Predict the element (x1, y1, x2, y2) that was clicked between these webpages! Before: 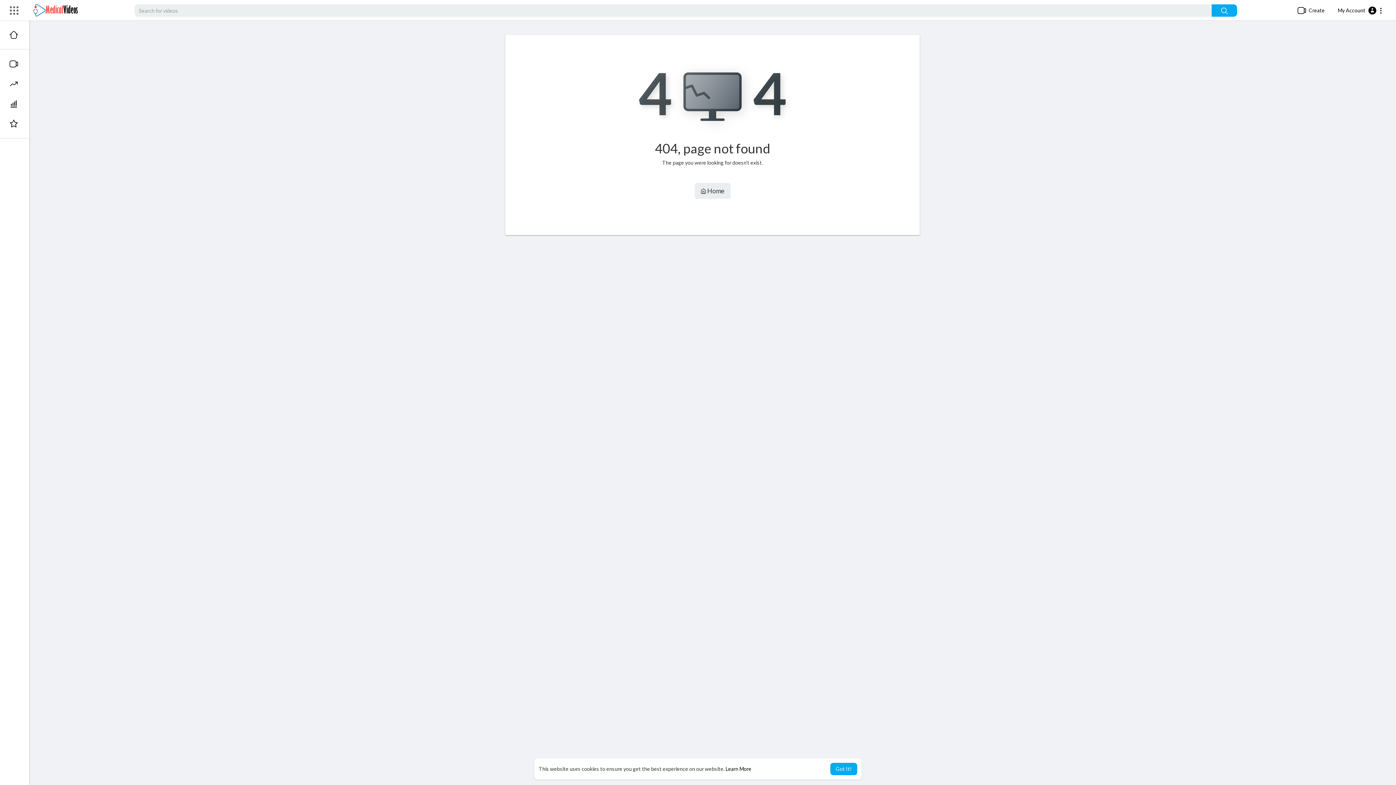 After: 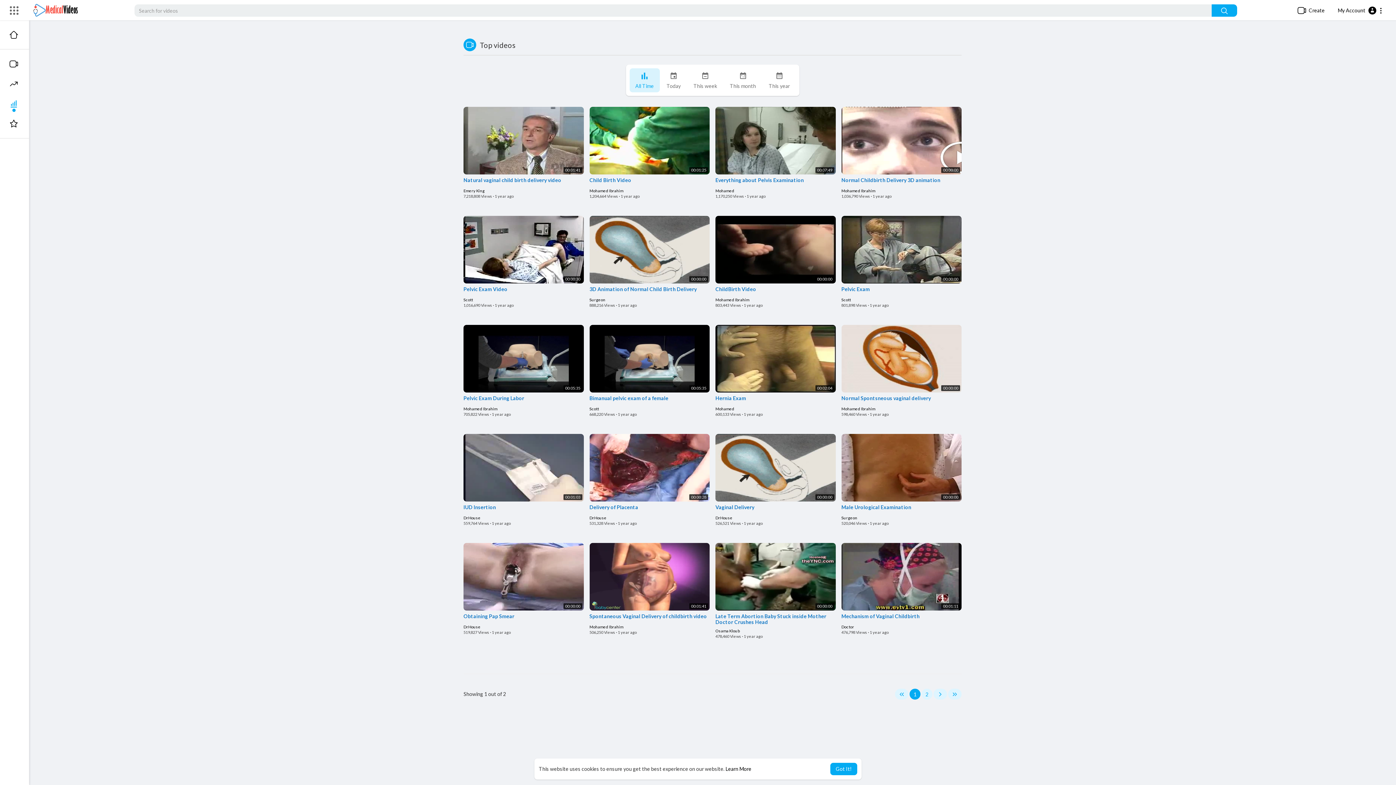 Action: bbox: (0, 93, 29, 113)